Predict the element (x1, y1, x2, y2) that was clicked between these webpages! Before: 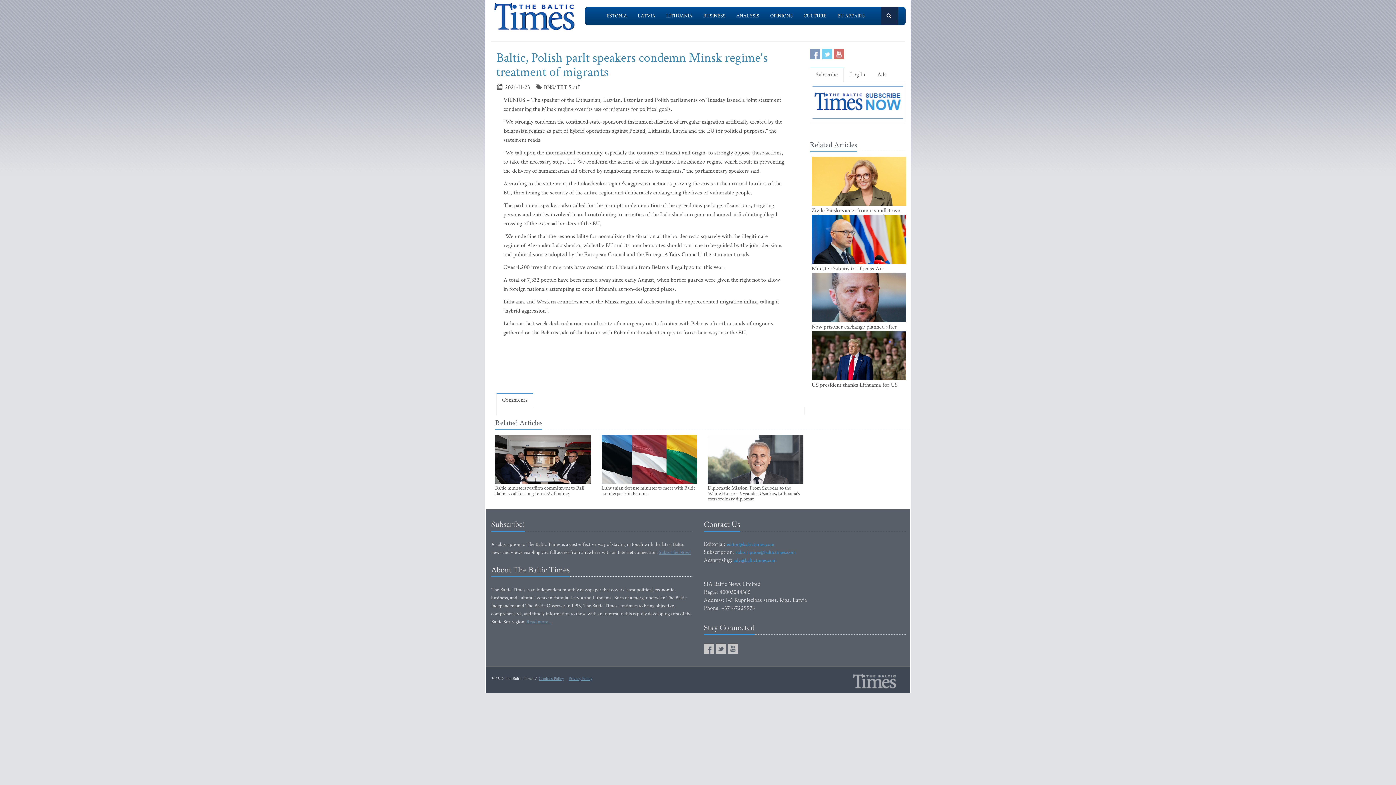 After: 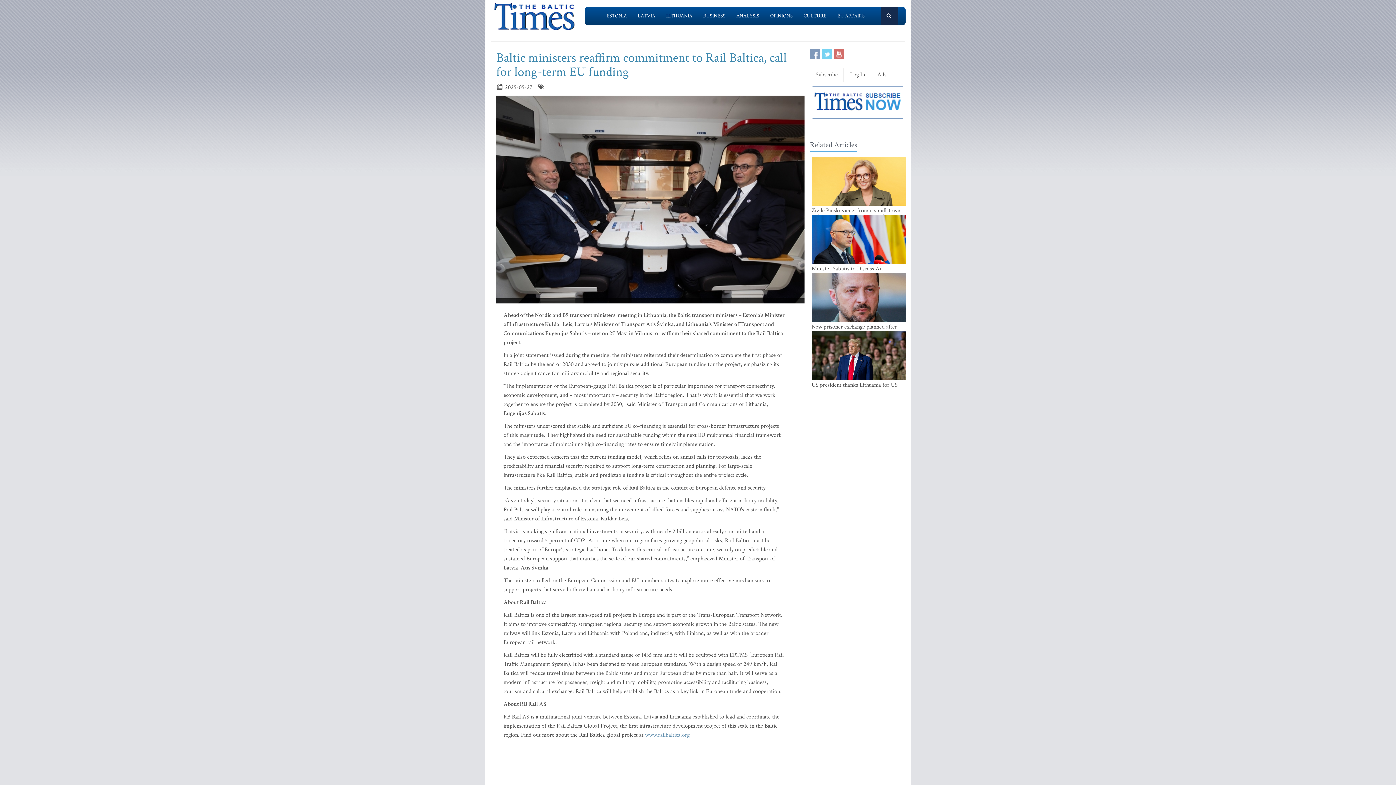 Action: bbox: (495, 434, 590, 499)